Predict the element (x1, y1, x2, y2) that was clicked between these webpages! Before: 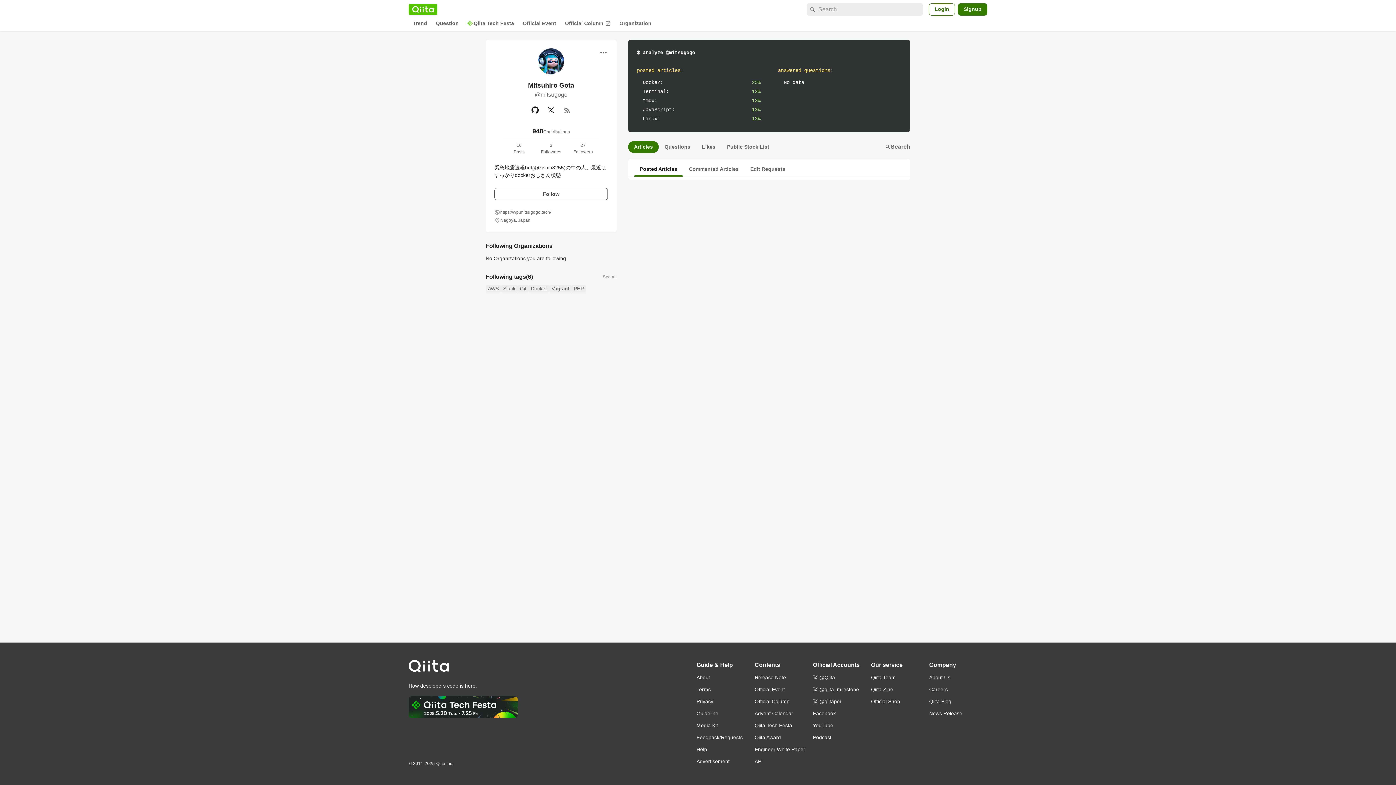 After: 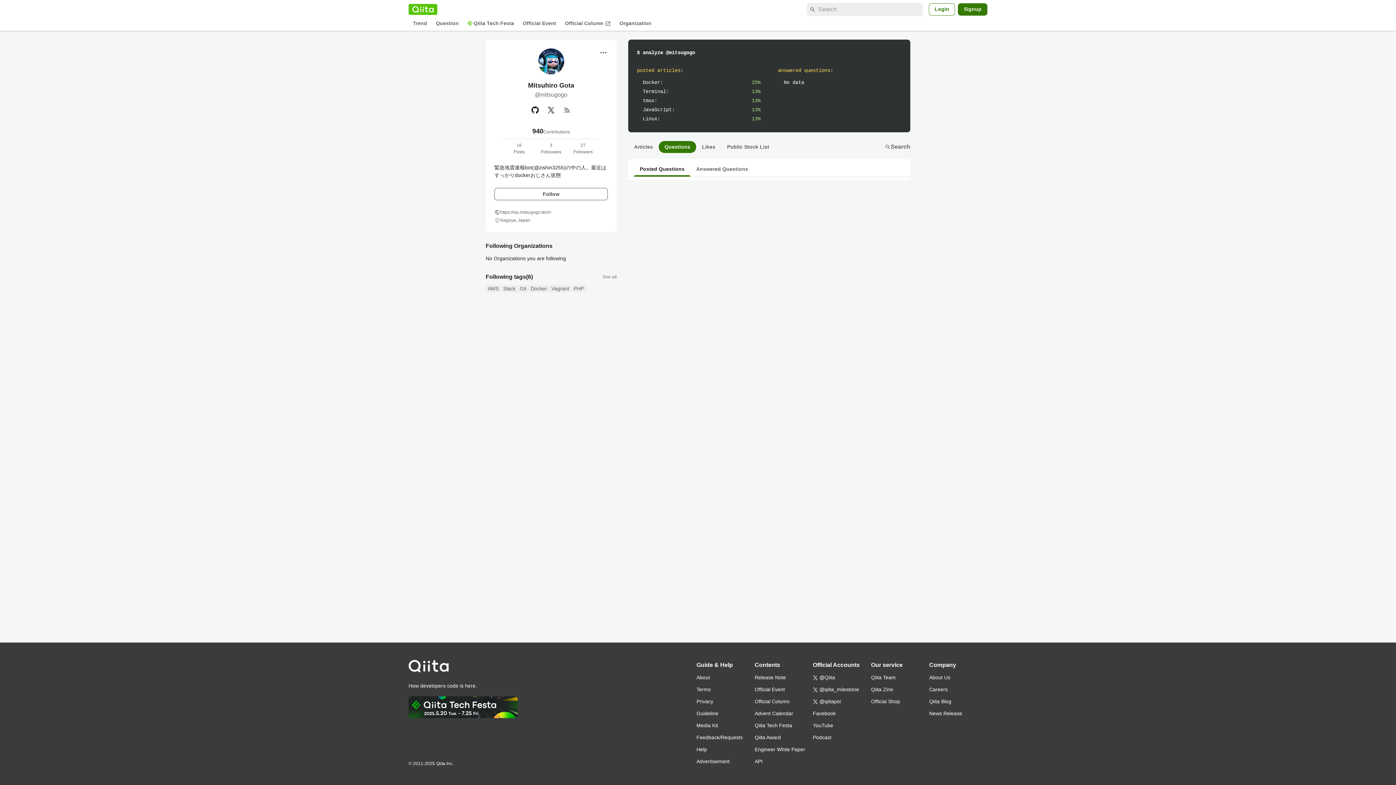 Action: label: Questions bbox: (658, 141, 696, 153)